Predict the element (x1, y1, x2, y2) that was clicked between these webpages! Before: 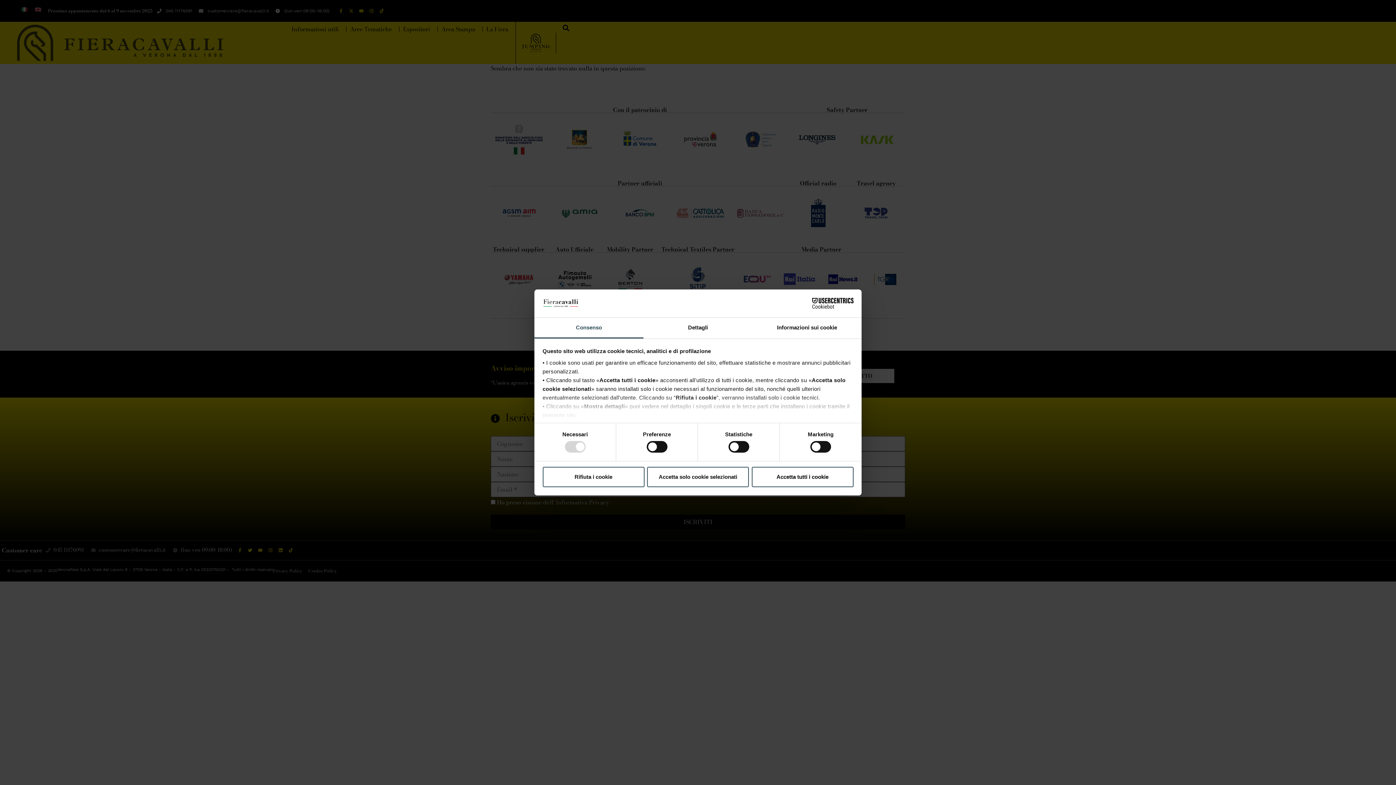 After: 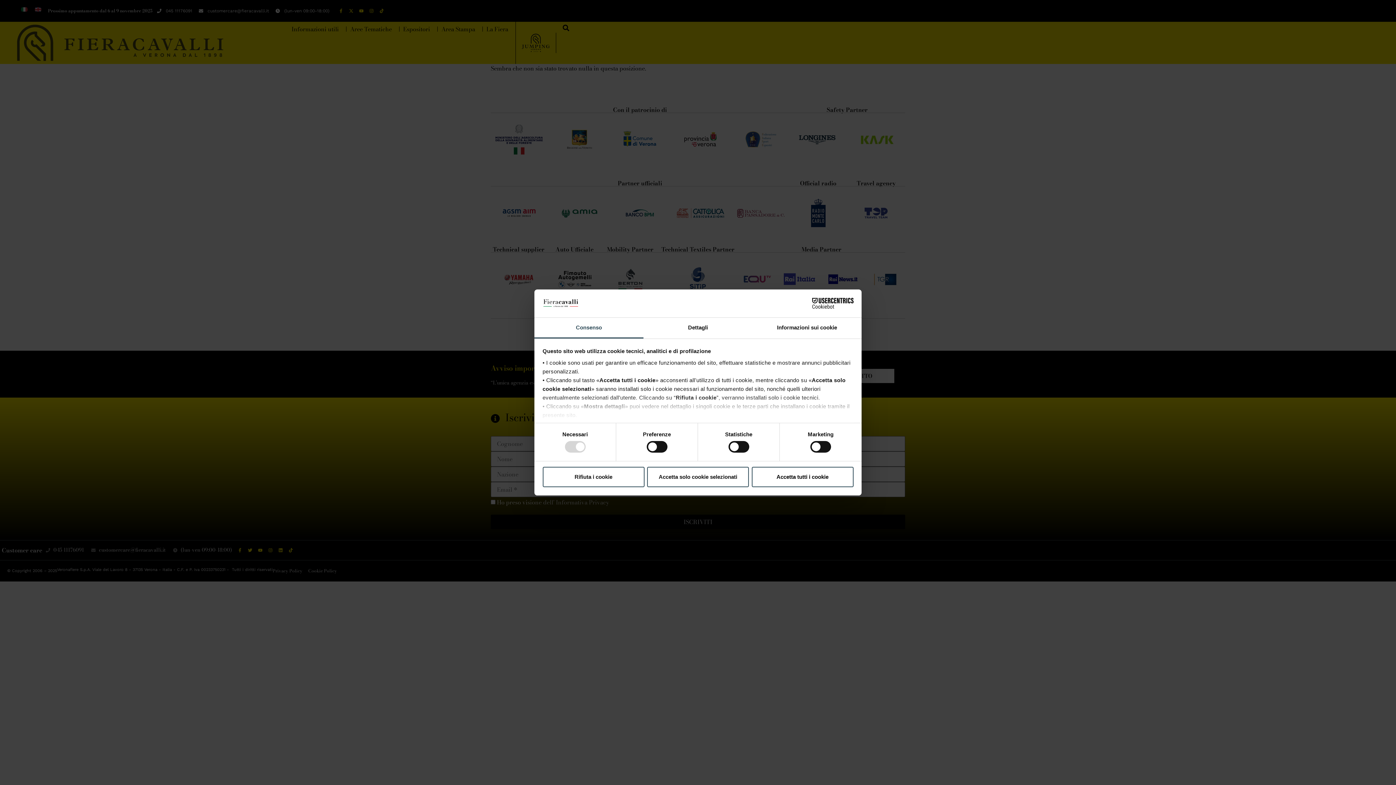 Action: label: Cookiebot - opens in a new window bbox: (790, 298, 853, 309)